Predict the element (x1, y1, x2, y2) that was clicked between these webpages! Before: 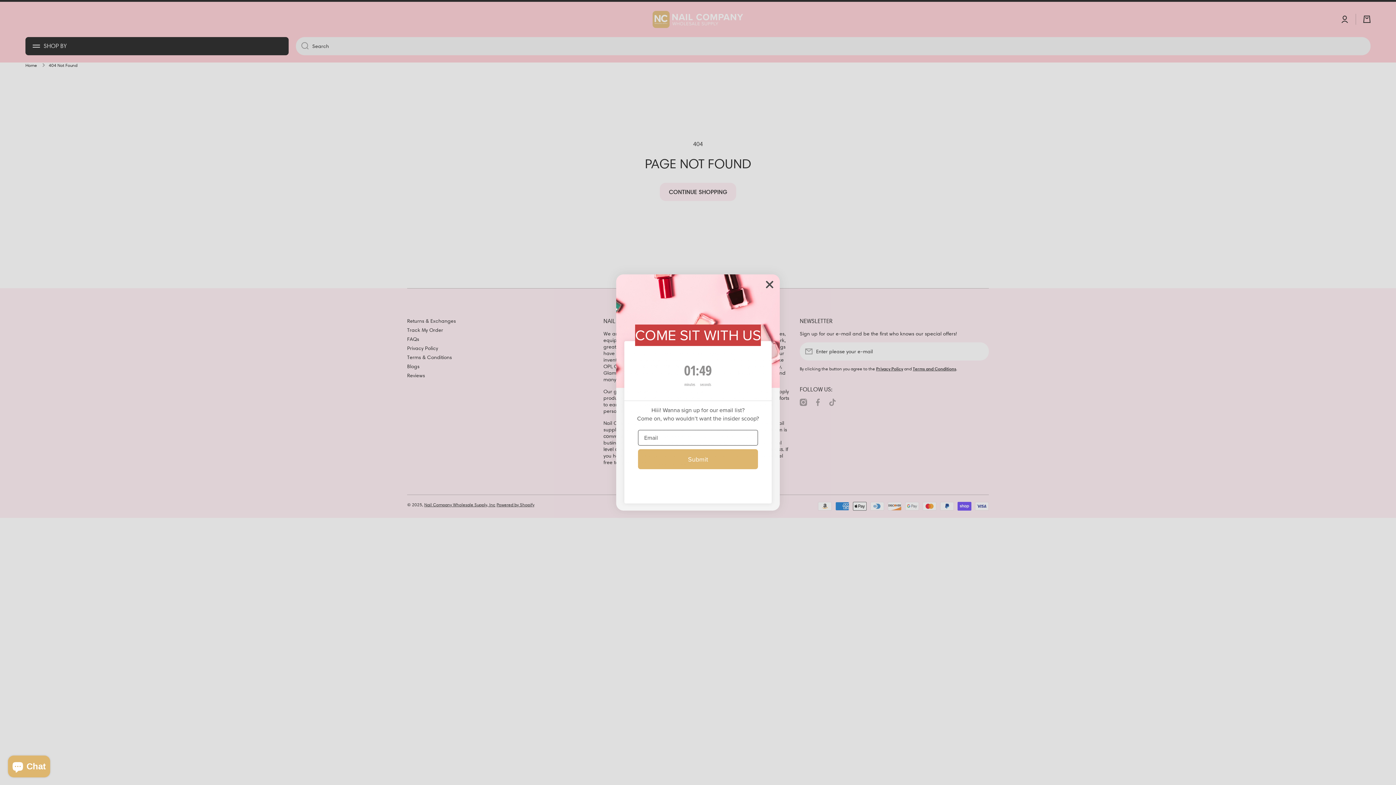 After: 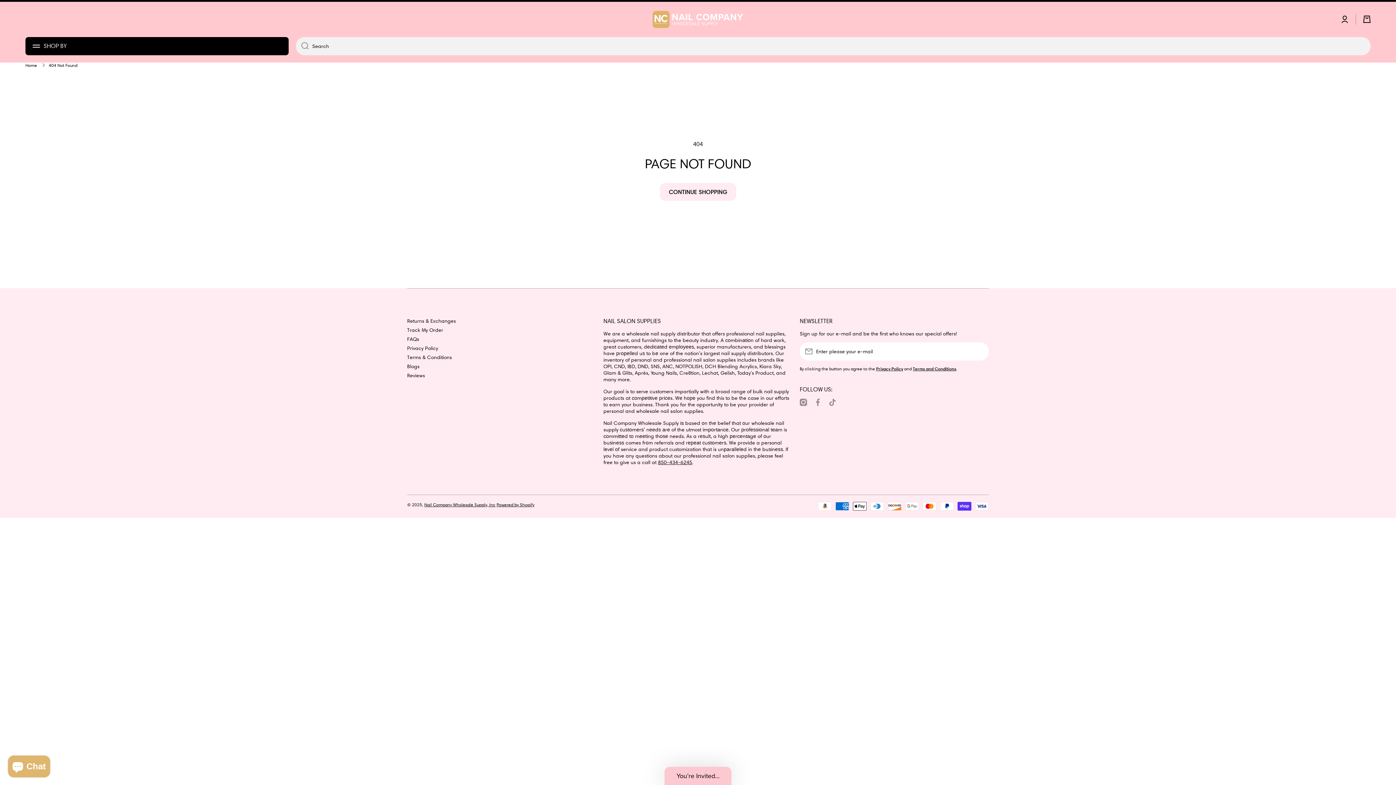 Action: bbox: (762, 277, 777, 292) label: Close dialog